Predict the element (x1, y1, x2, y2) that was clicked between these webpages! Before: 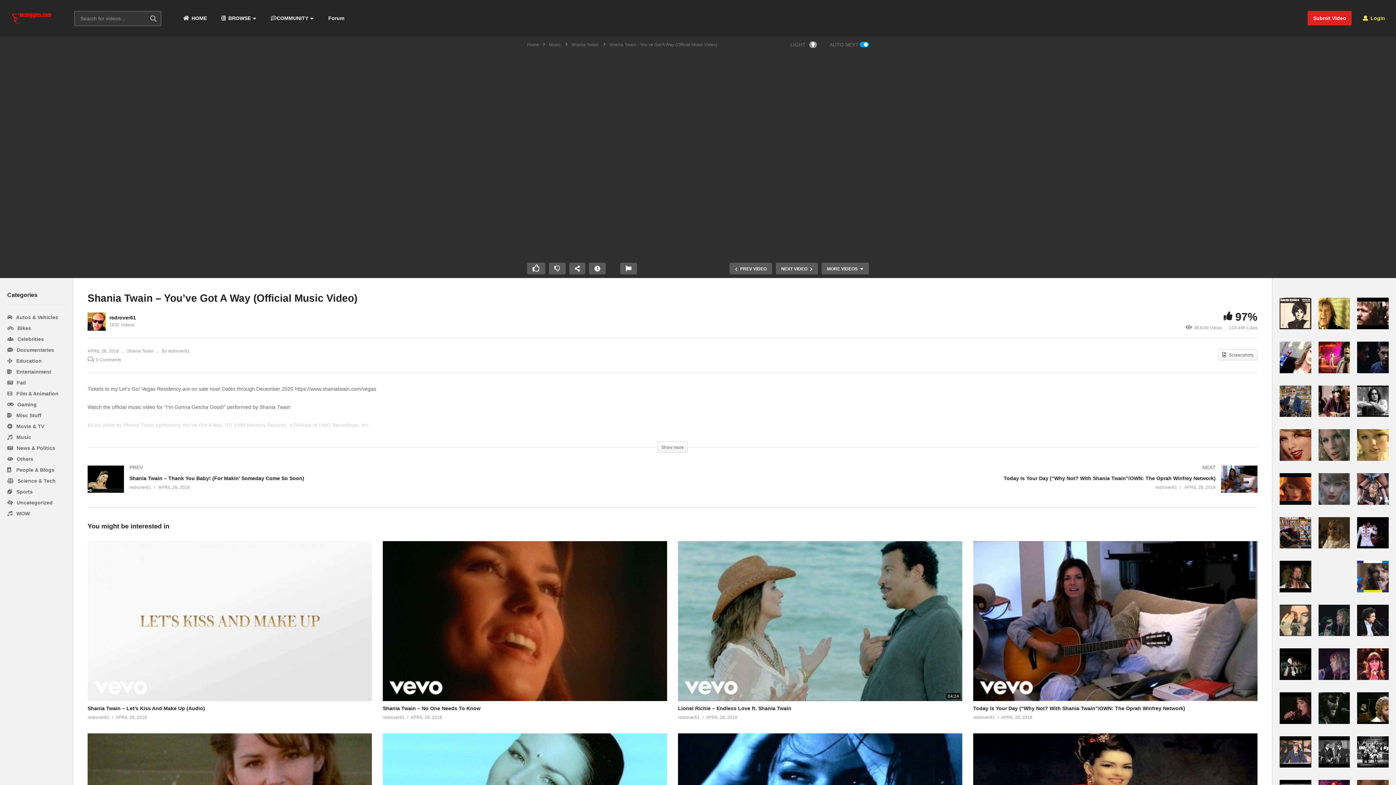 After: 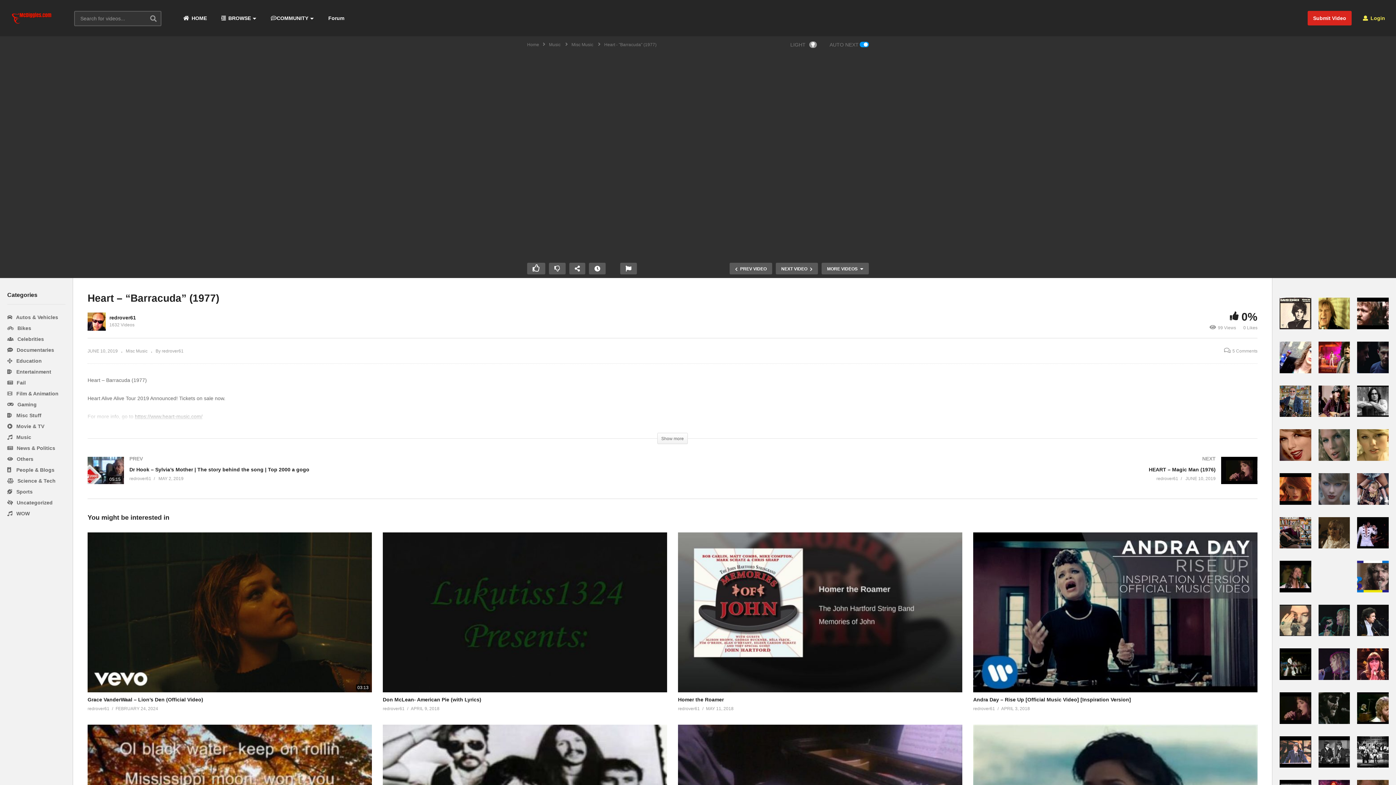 Action: bbox: (1357, 675, 1389, 681)